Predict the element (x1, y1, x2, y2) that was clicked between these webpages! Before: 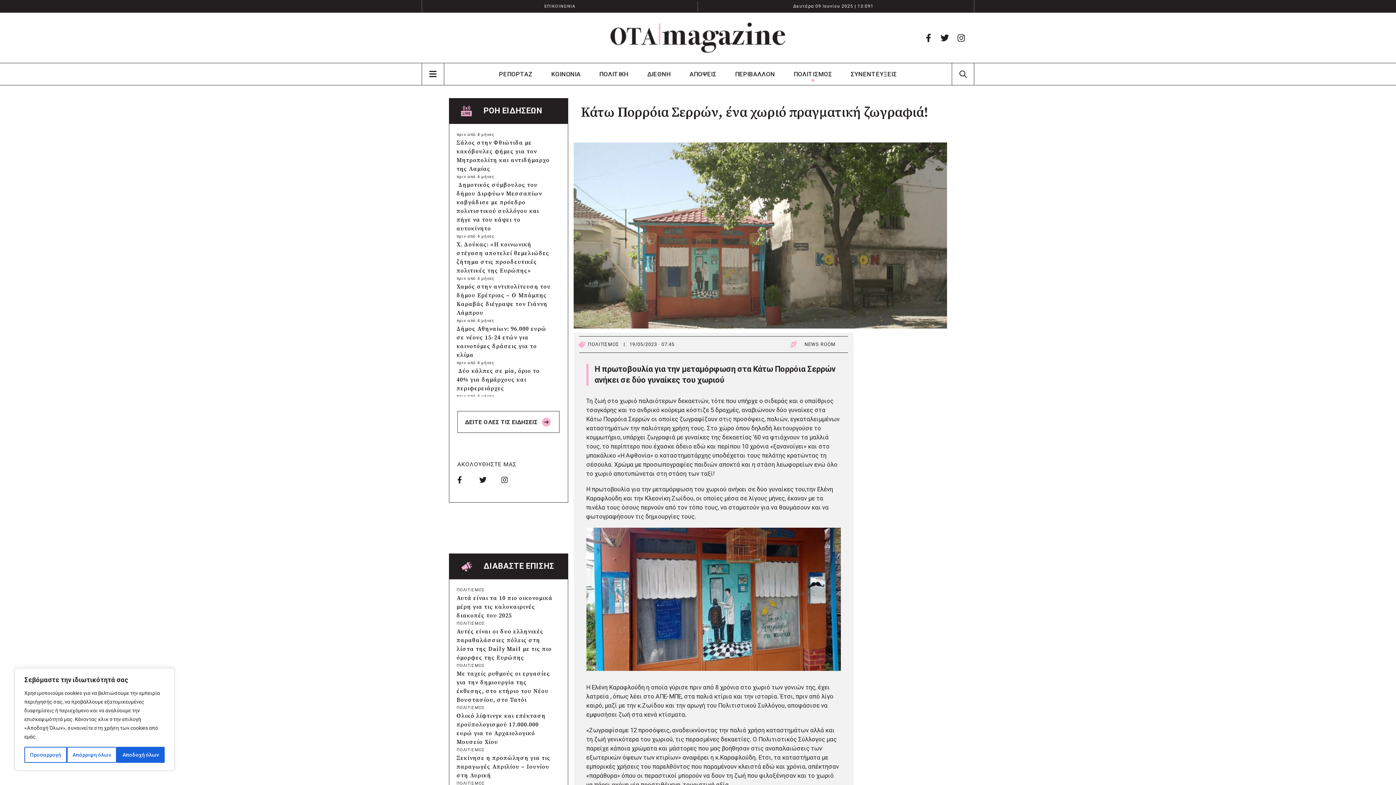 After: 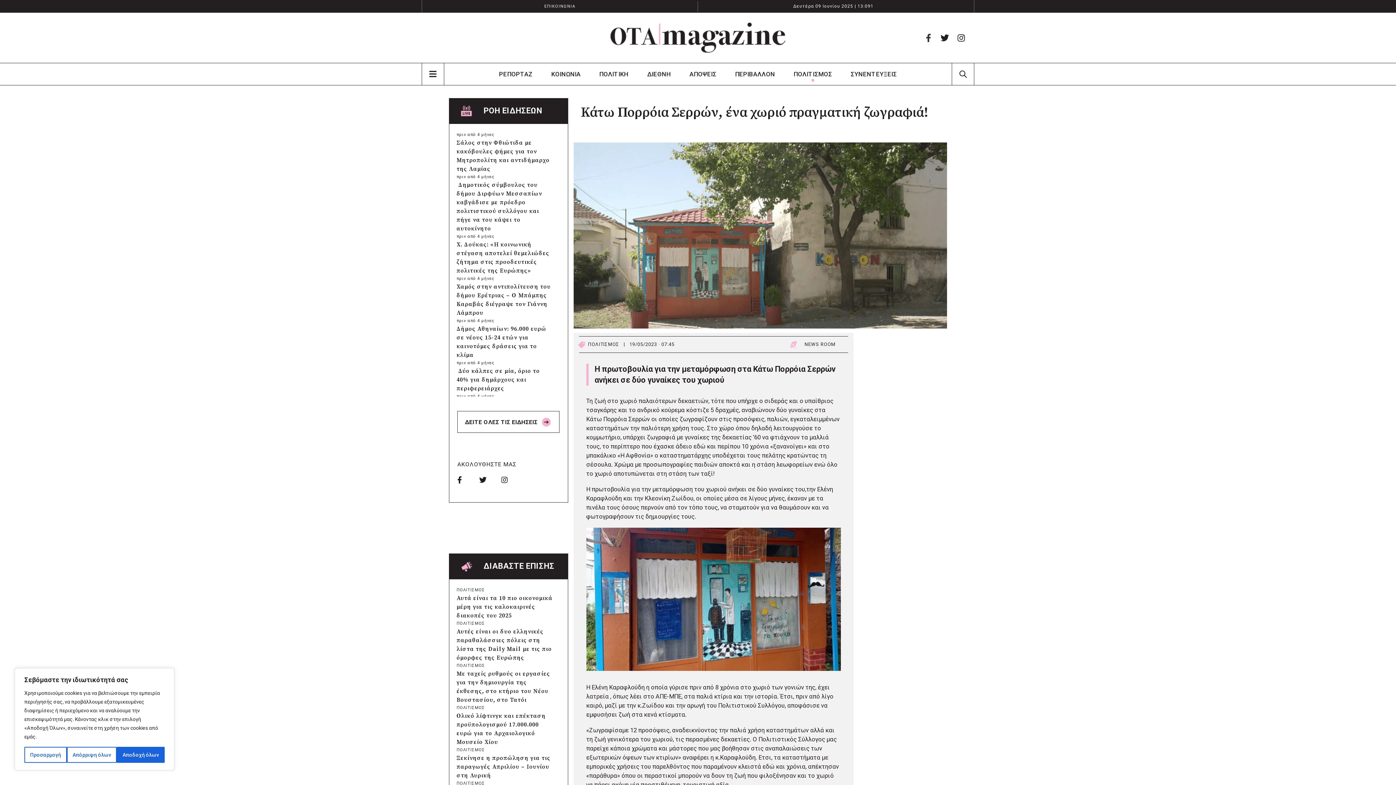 Action: bbox: (923, 32, 933, 42)